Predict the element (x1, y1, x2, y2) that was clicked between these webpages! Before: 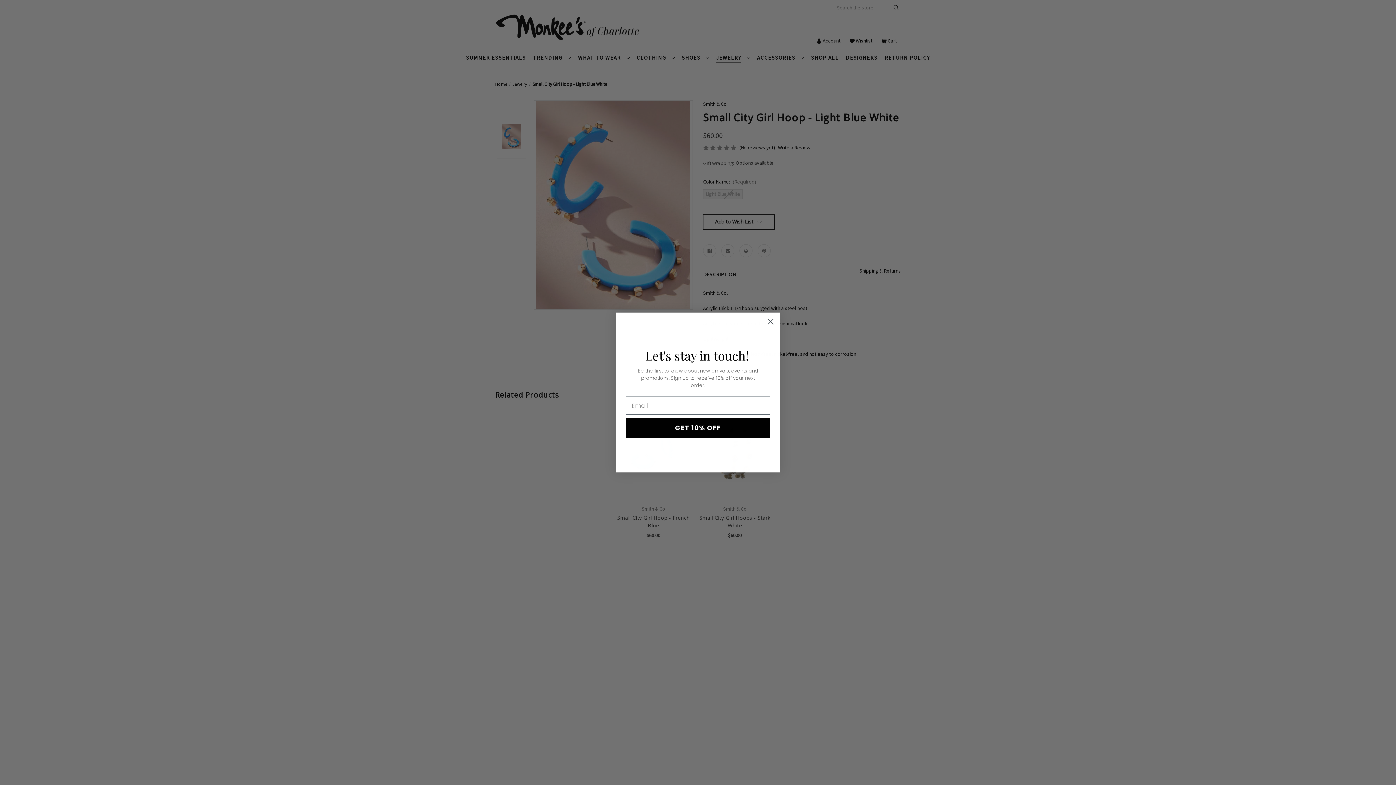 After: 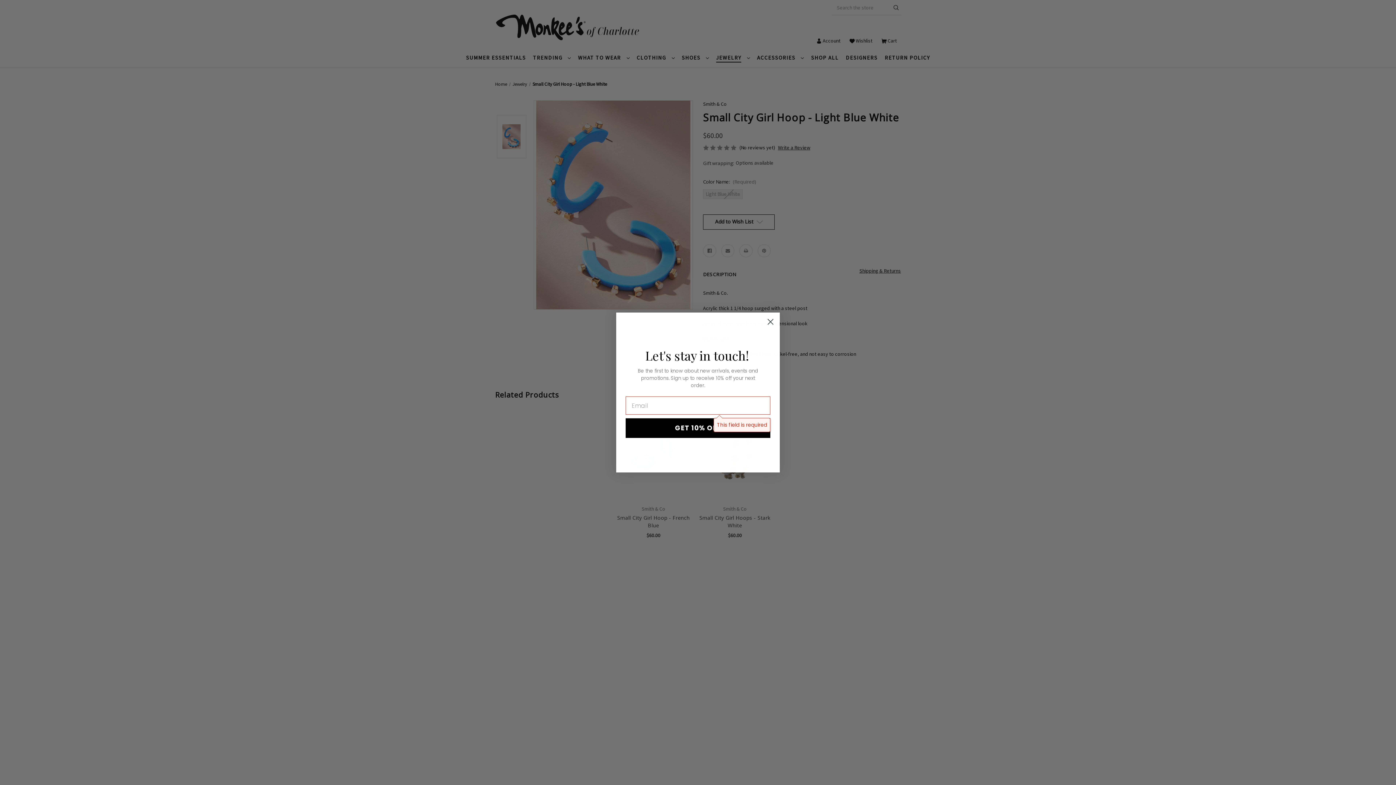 Action: label: GET 10% OFF bbox: (625, 418, 770, 438)